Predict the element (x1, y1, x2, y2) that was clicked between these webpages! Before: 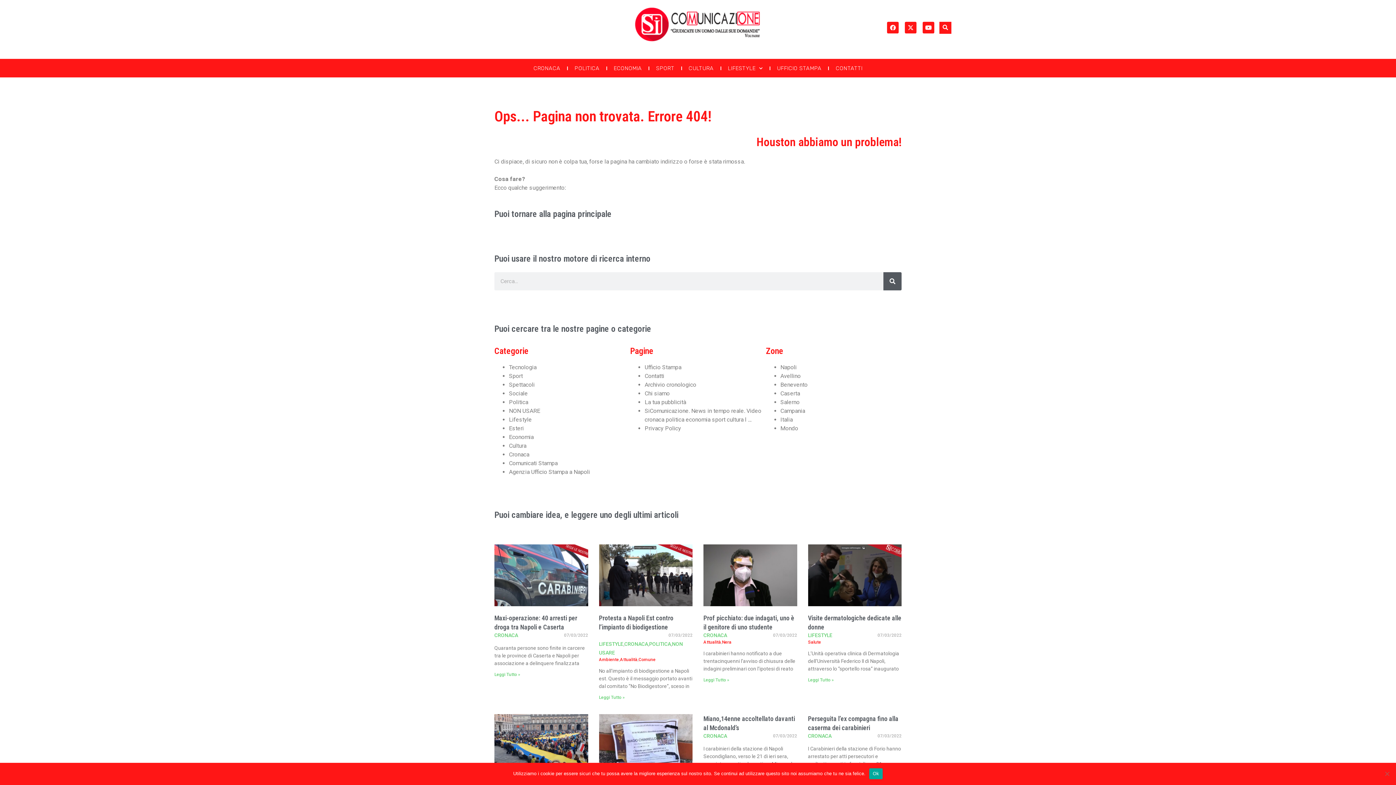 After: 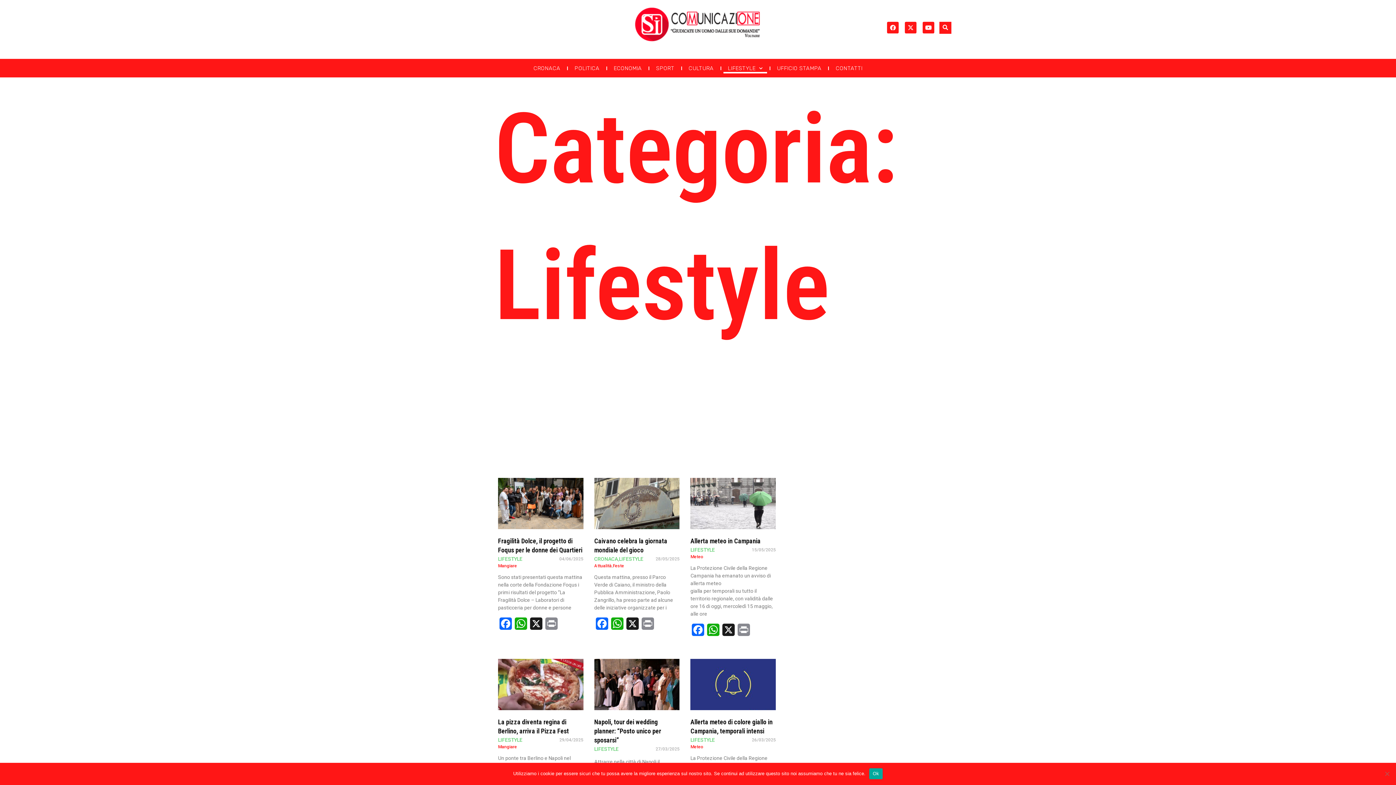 Action: label: LIFESTYLE bbox: (599, 641, 623, 647)